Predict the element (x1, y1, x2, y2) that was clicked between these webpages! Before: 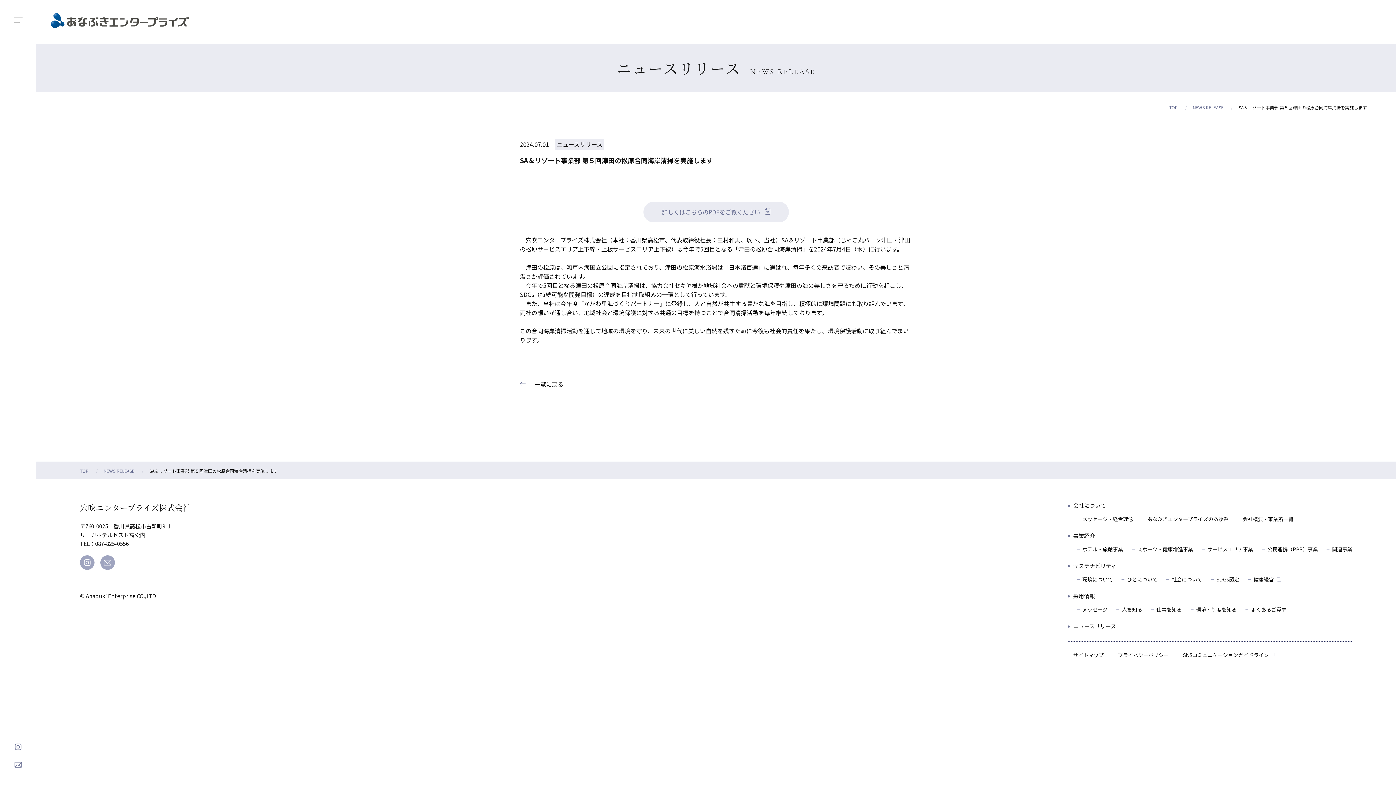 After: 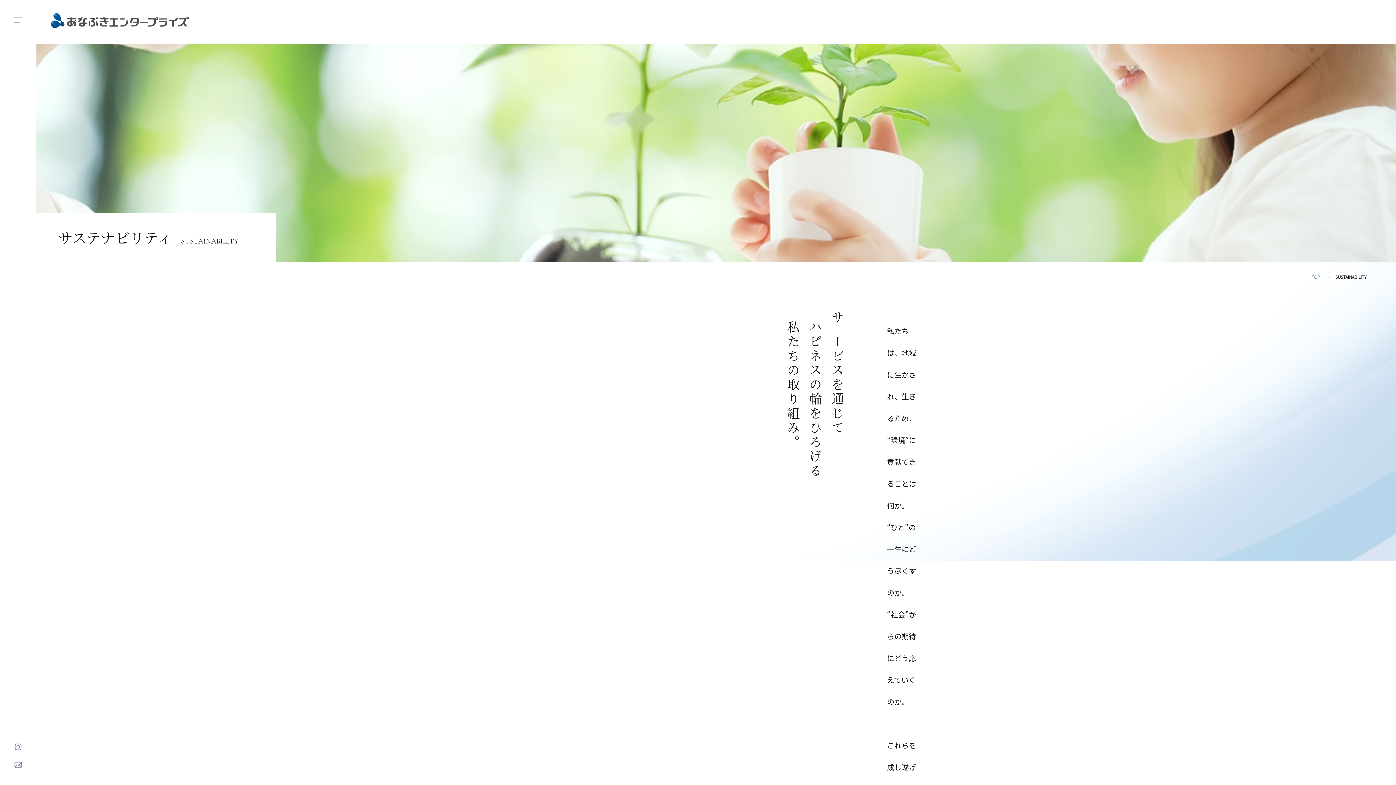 Action: label: サステナビリティ bbox: (1073, 562, 1116, 569)